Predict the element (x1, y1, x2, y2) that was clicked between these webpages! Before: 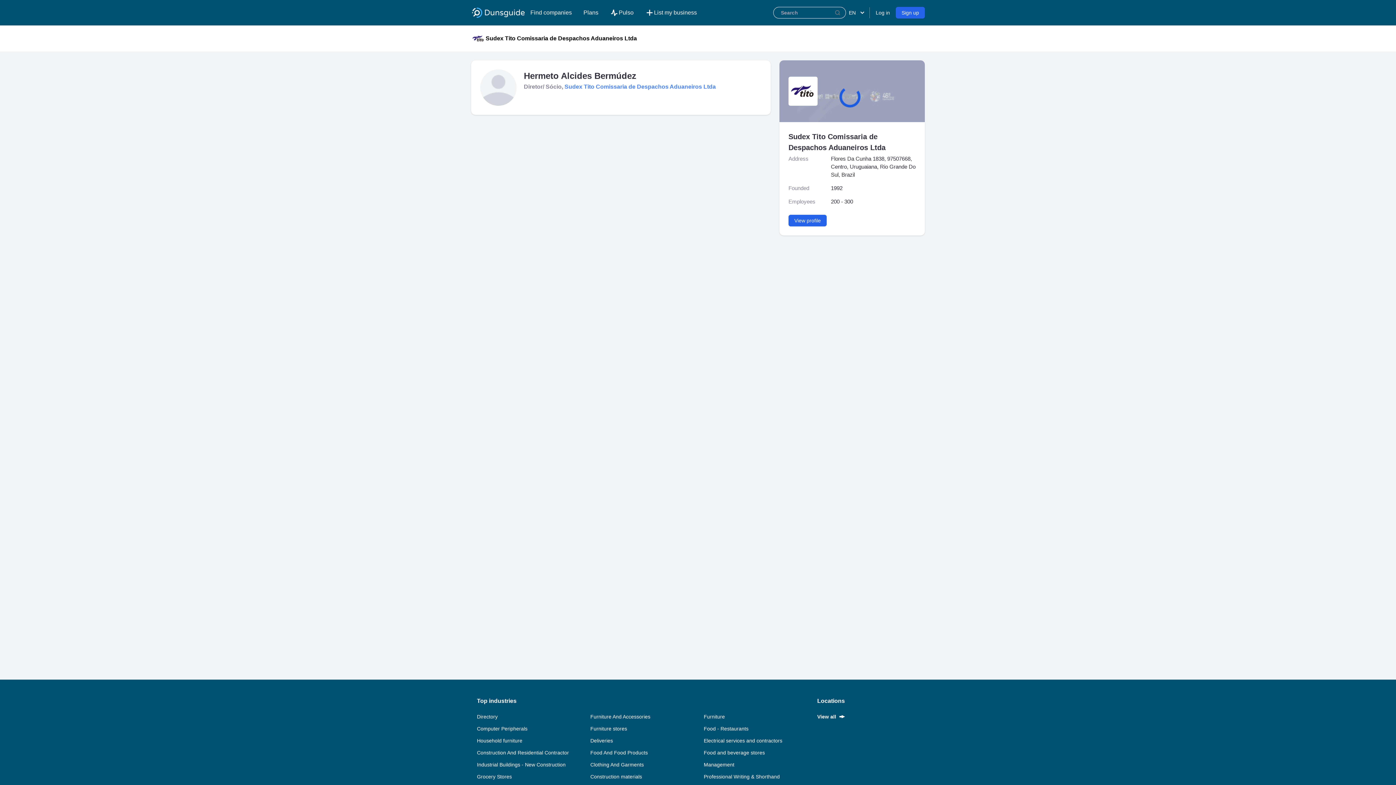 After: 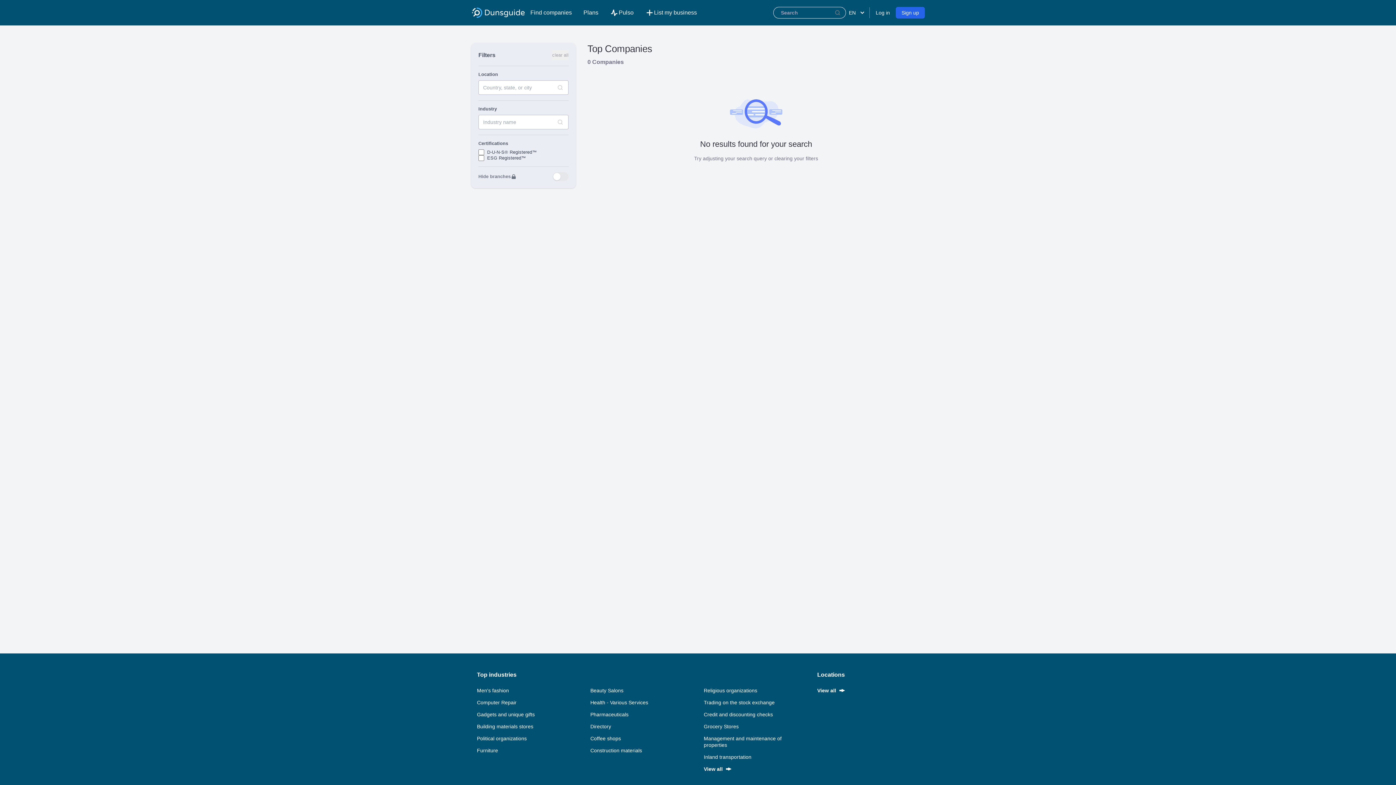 Action: bbox: (704, 725, 805, 732) label: Food - Restaurants